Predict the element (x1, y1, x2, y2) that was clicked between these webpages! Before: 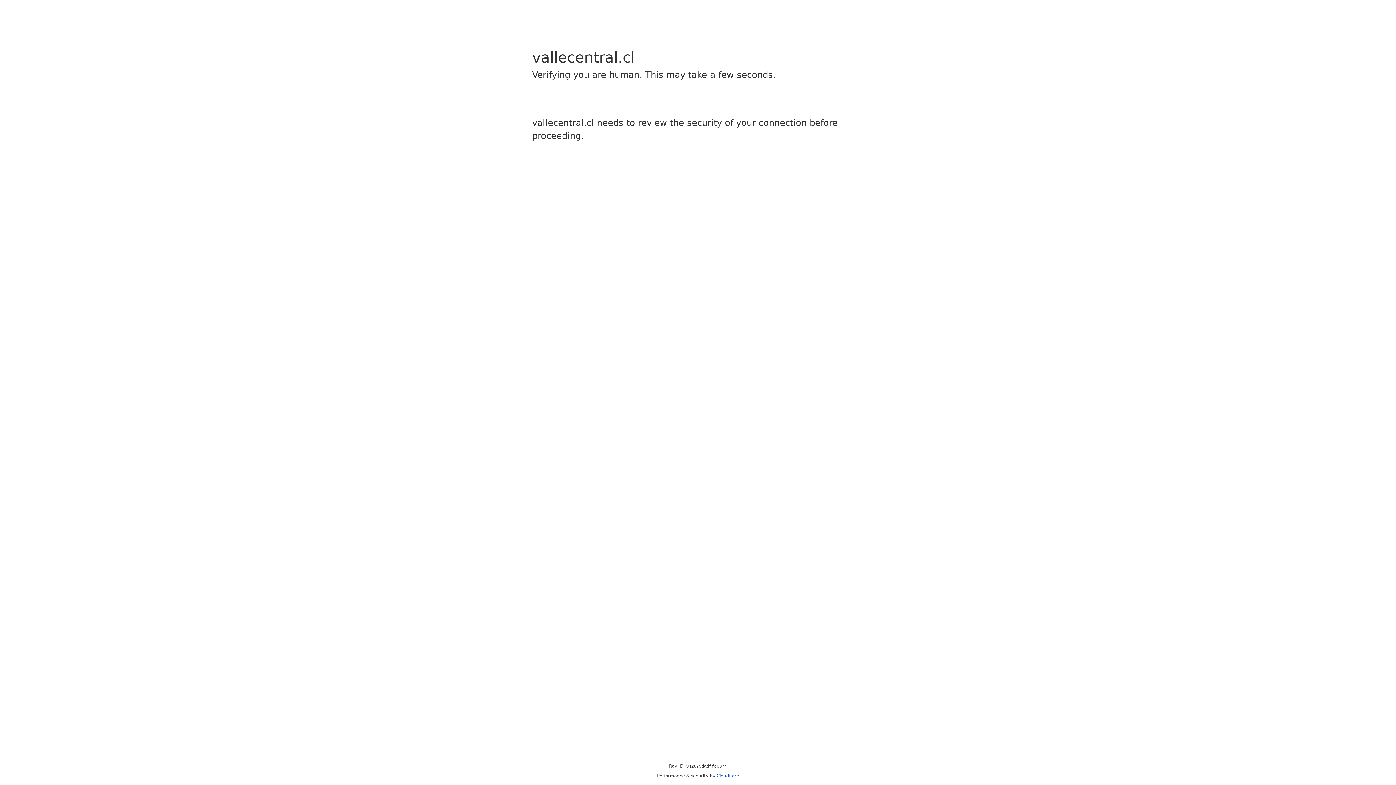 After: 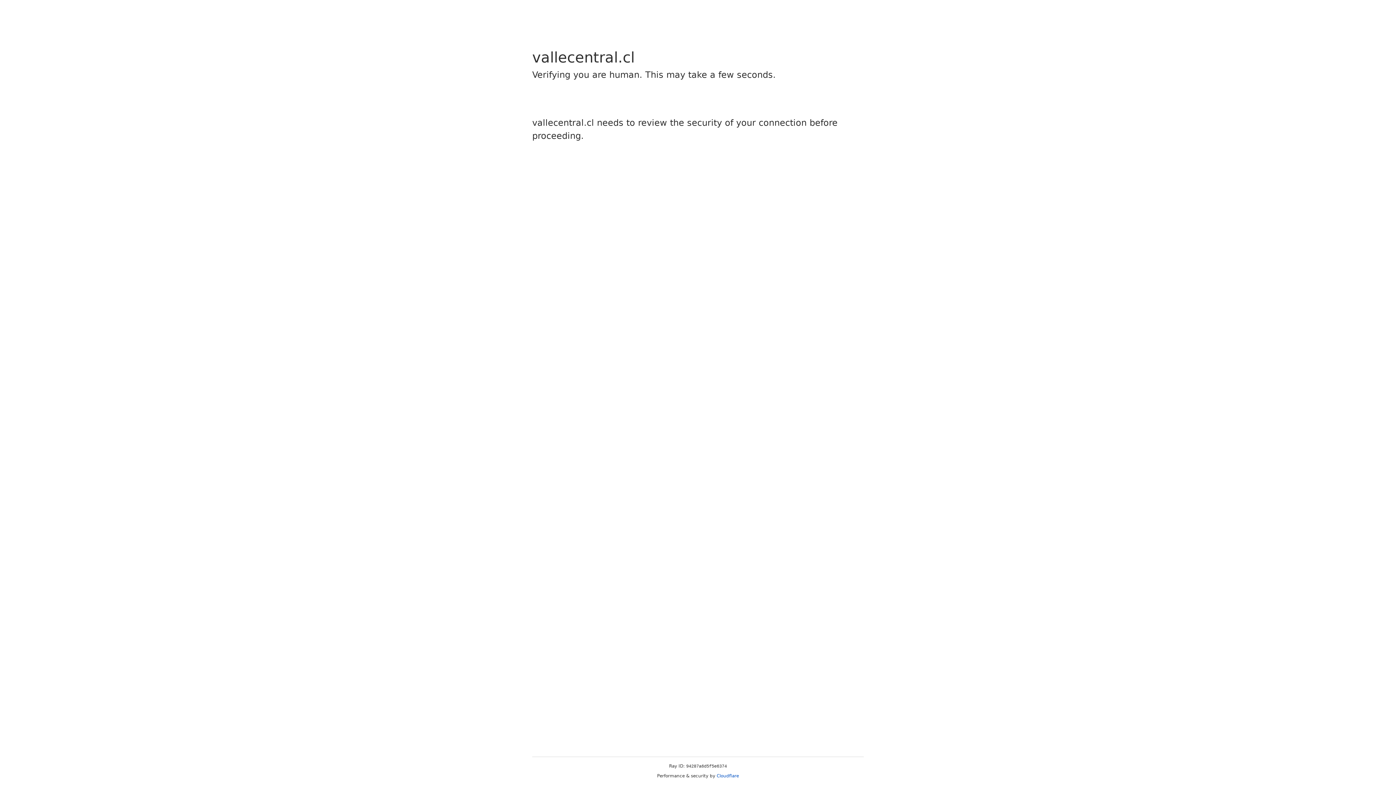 Action: bbox: (716, 773, 739, 778) label: Cloudflare